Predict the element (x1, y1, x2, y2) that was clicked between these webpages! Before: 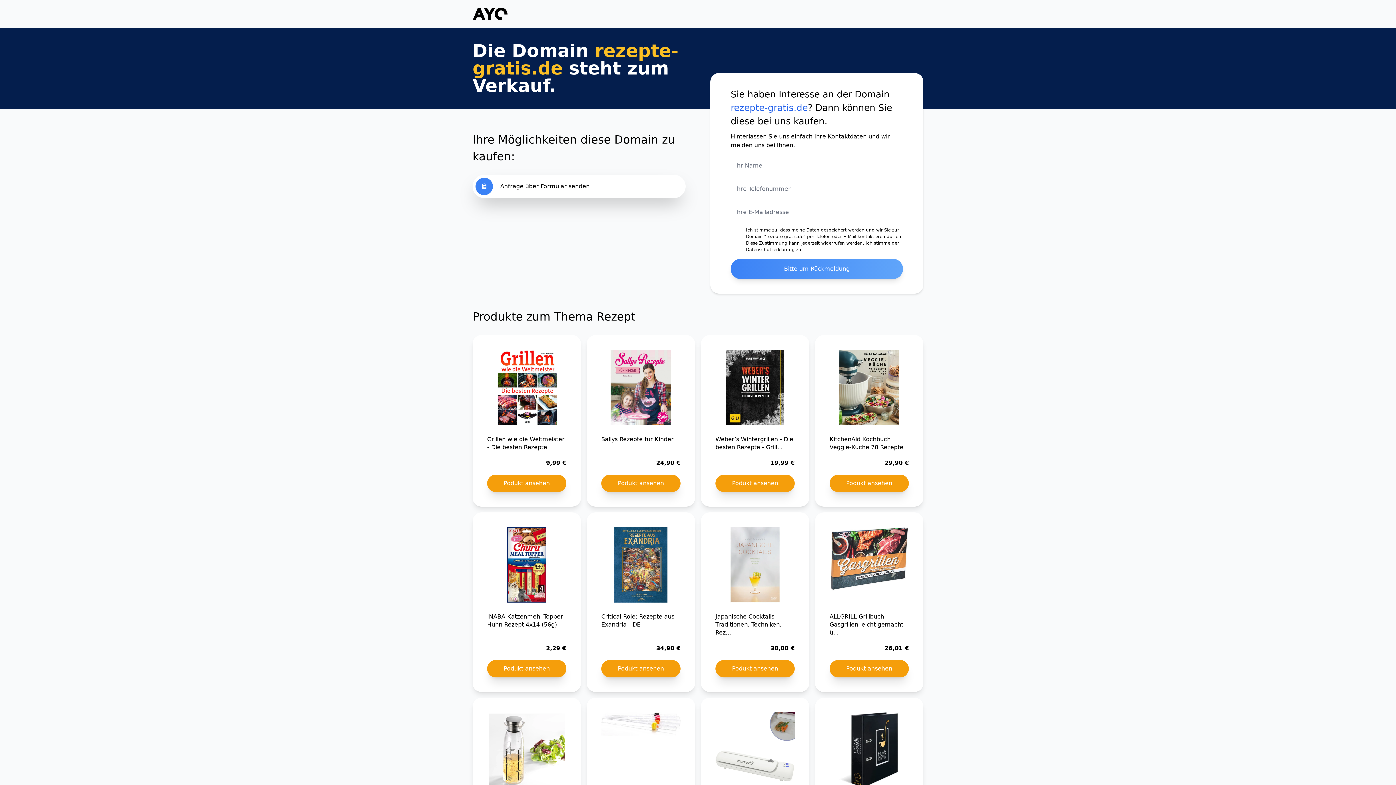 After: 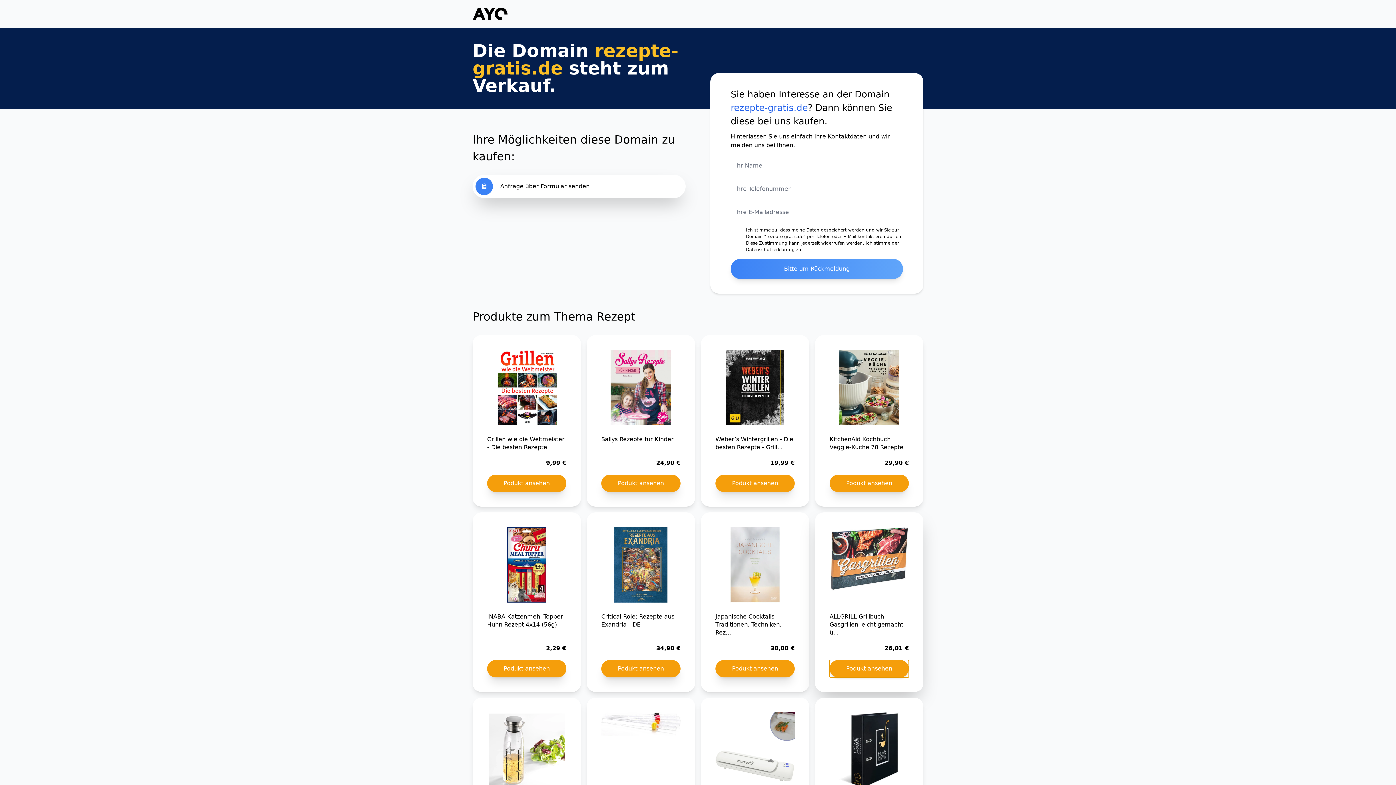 Action: bbox: (829, 660, 909, 677) label: Podukt ansehen